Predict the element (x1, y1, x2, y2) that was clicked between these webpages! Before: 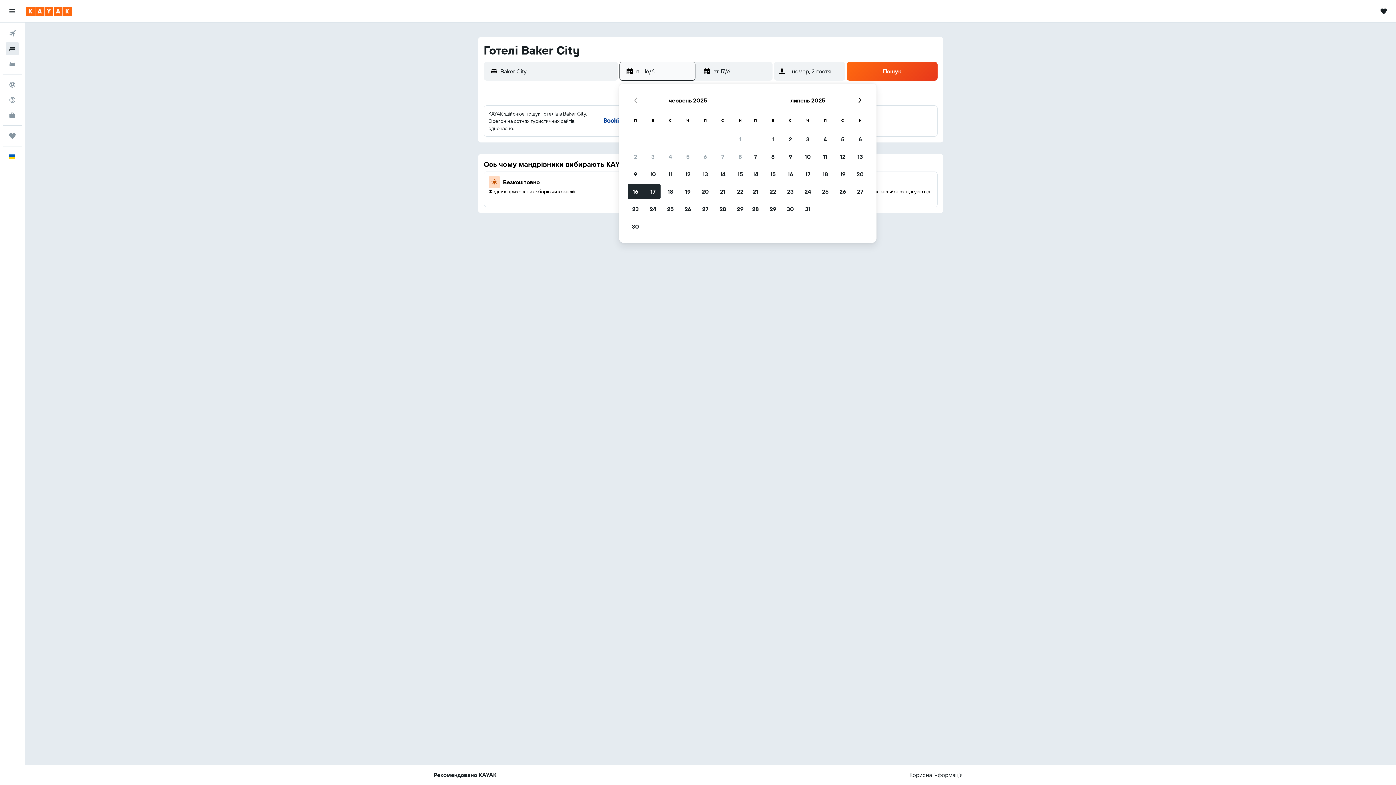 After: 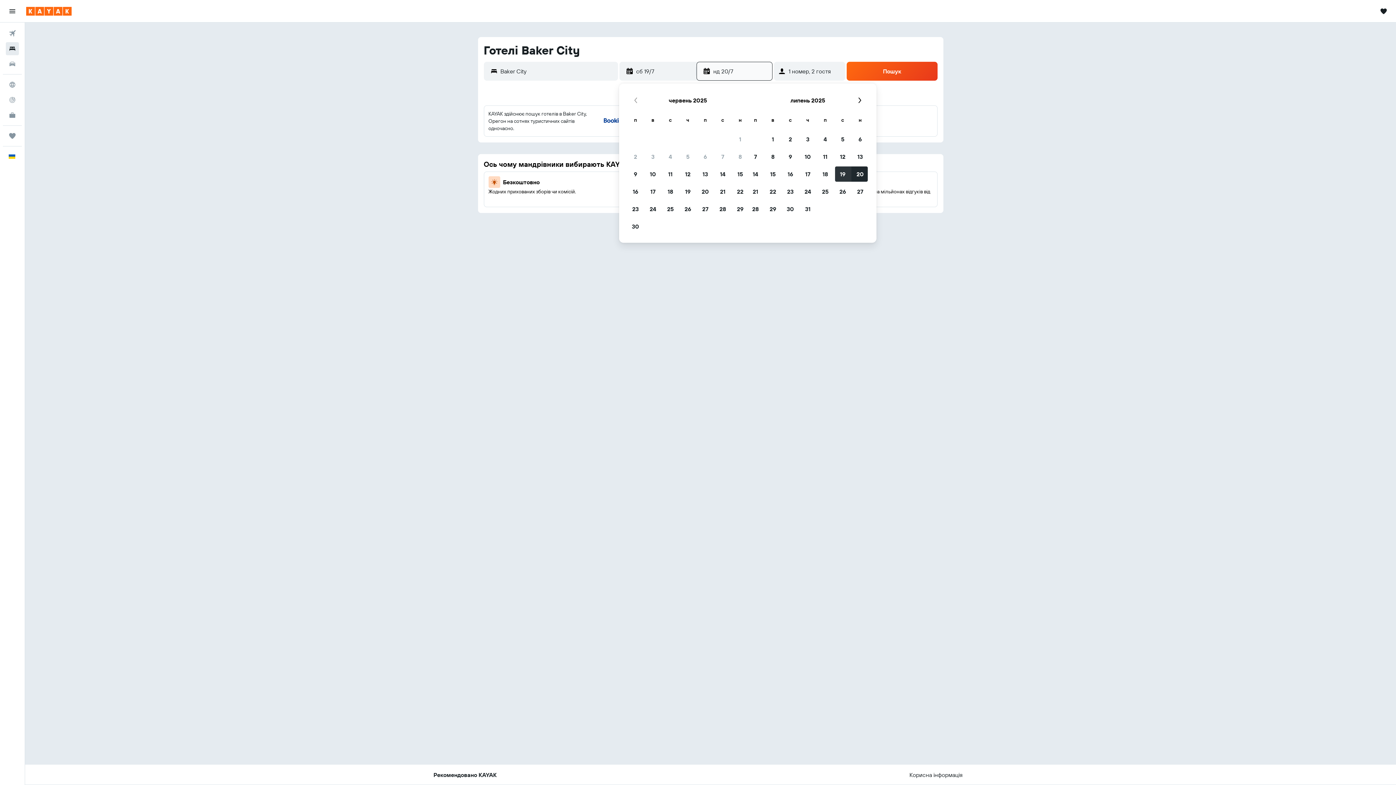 Action: label: 19/7/2025 bbox: (834, 165, 851, 182)